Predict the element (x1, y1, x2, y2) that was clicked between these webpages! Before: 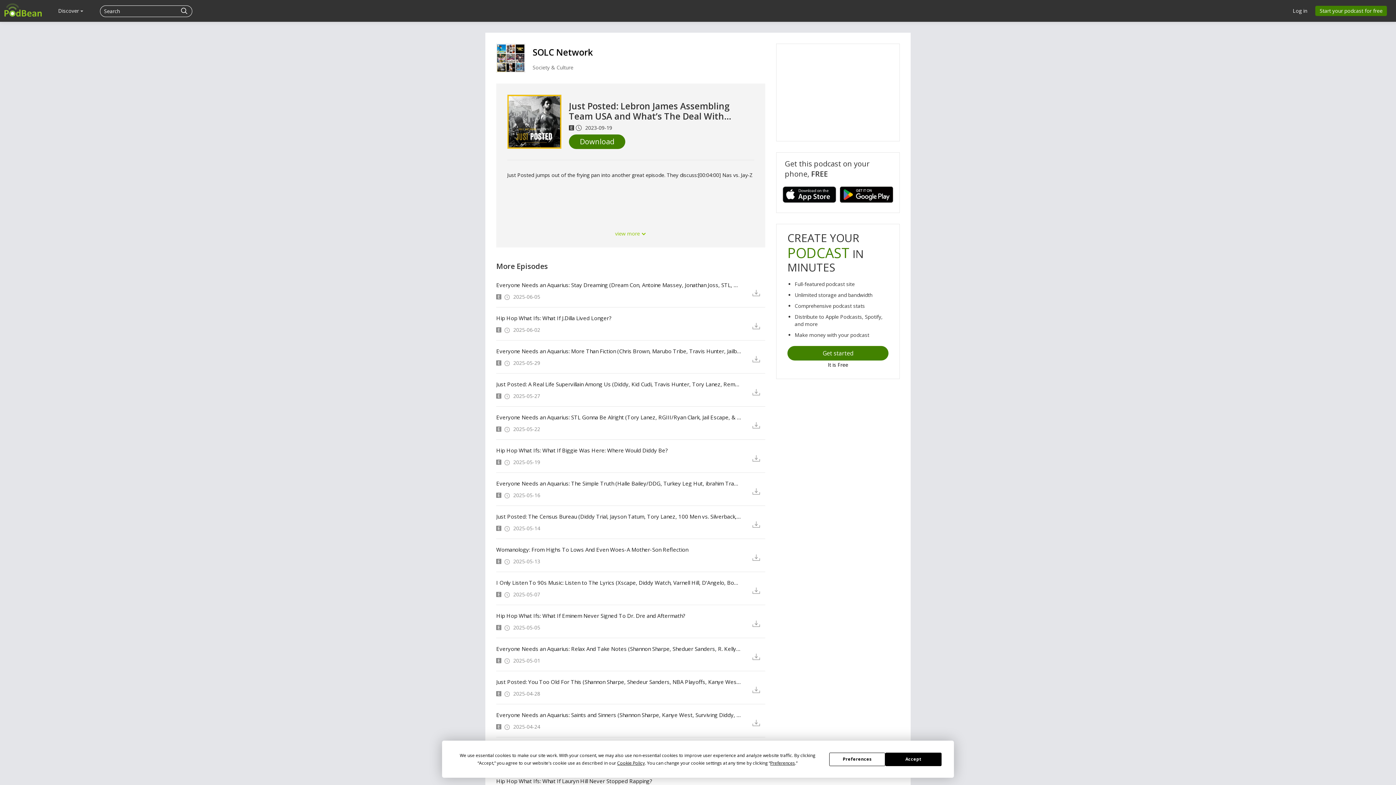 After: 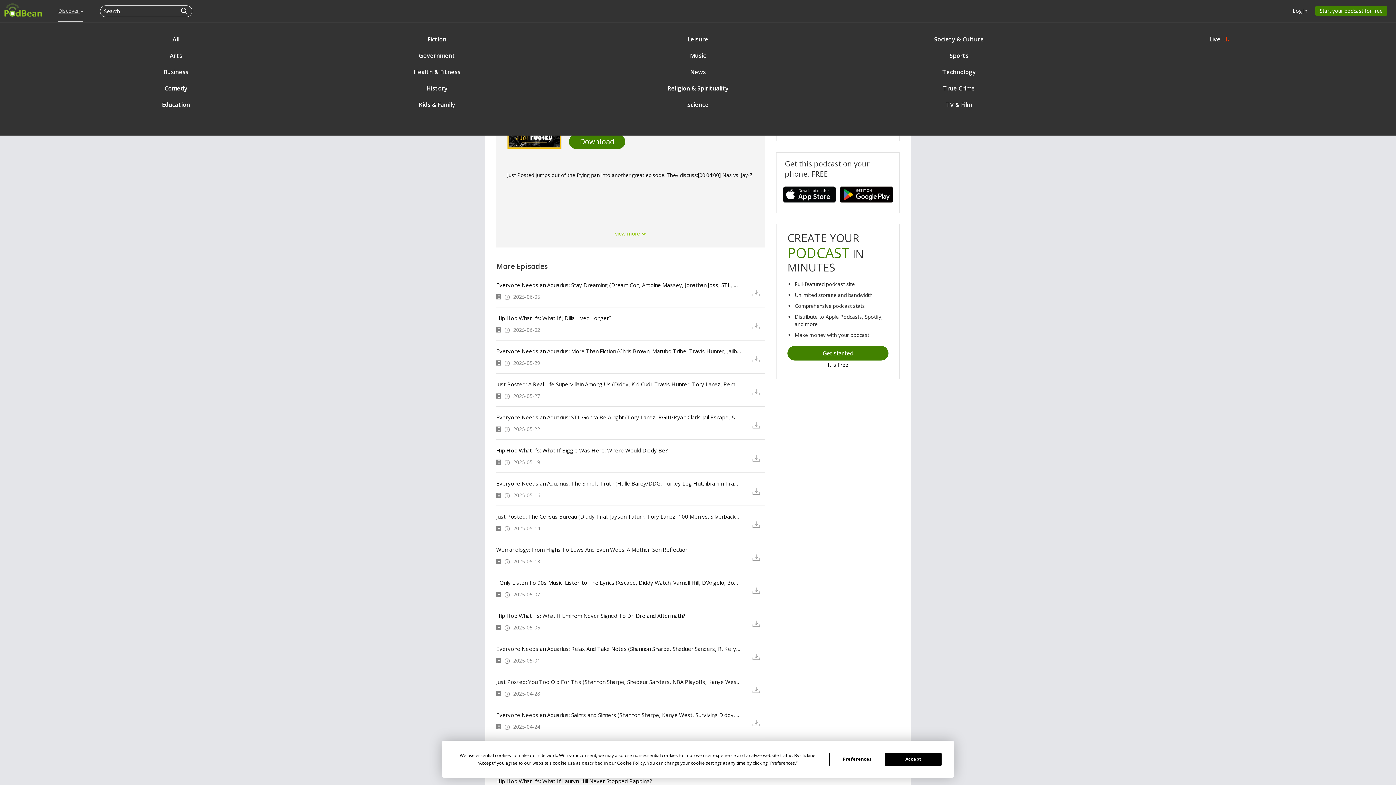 Action: bbox: (58, 5, 83, 16) label: Discover 